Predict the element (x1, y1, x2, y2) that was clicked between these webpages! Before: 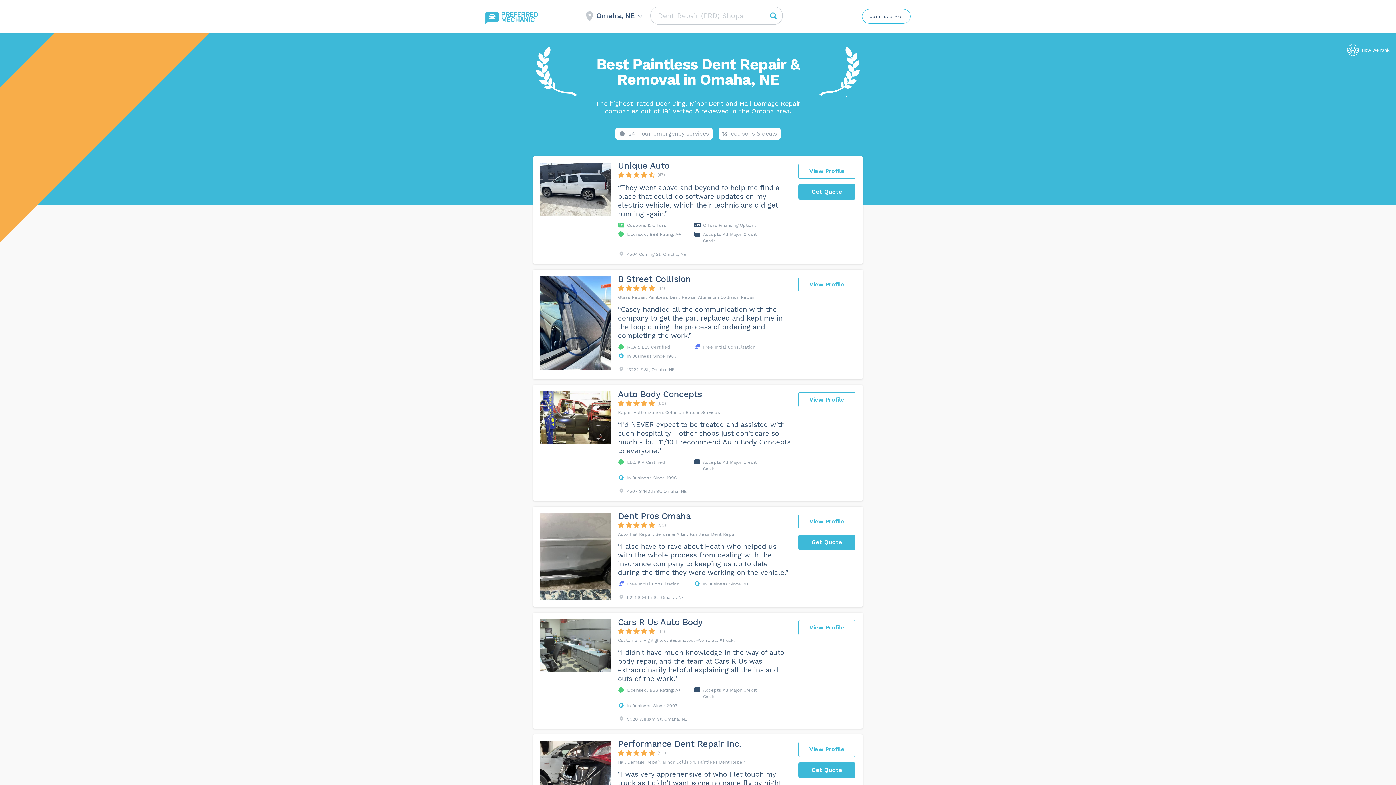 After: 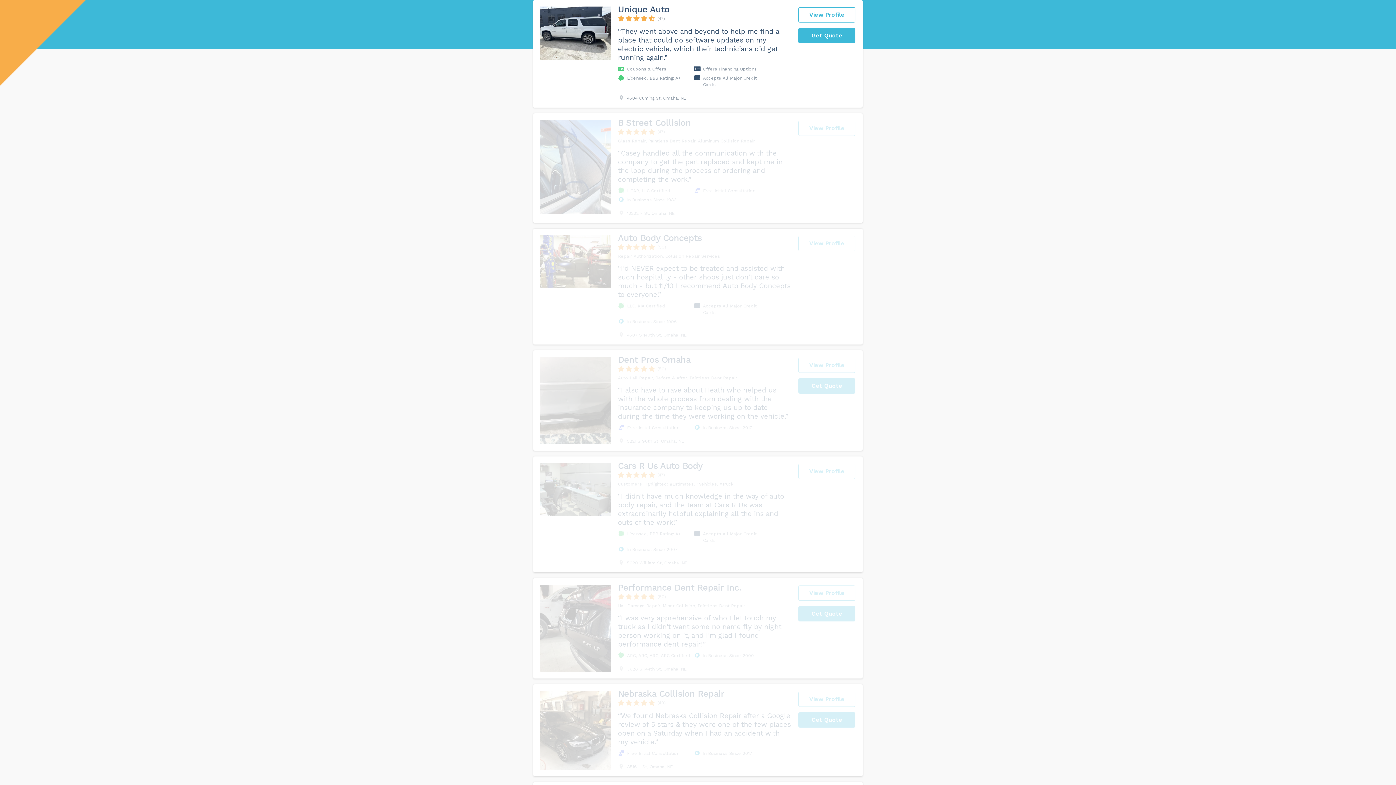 Action: label: coupons & deals bbox: (718, 128, 780, 139)